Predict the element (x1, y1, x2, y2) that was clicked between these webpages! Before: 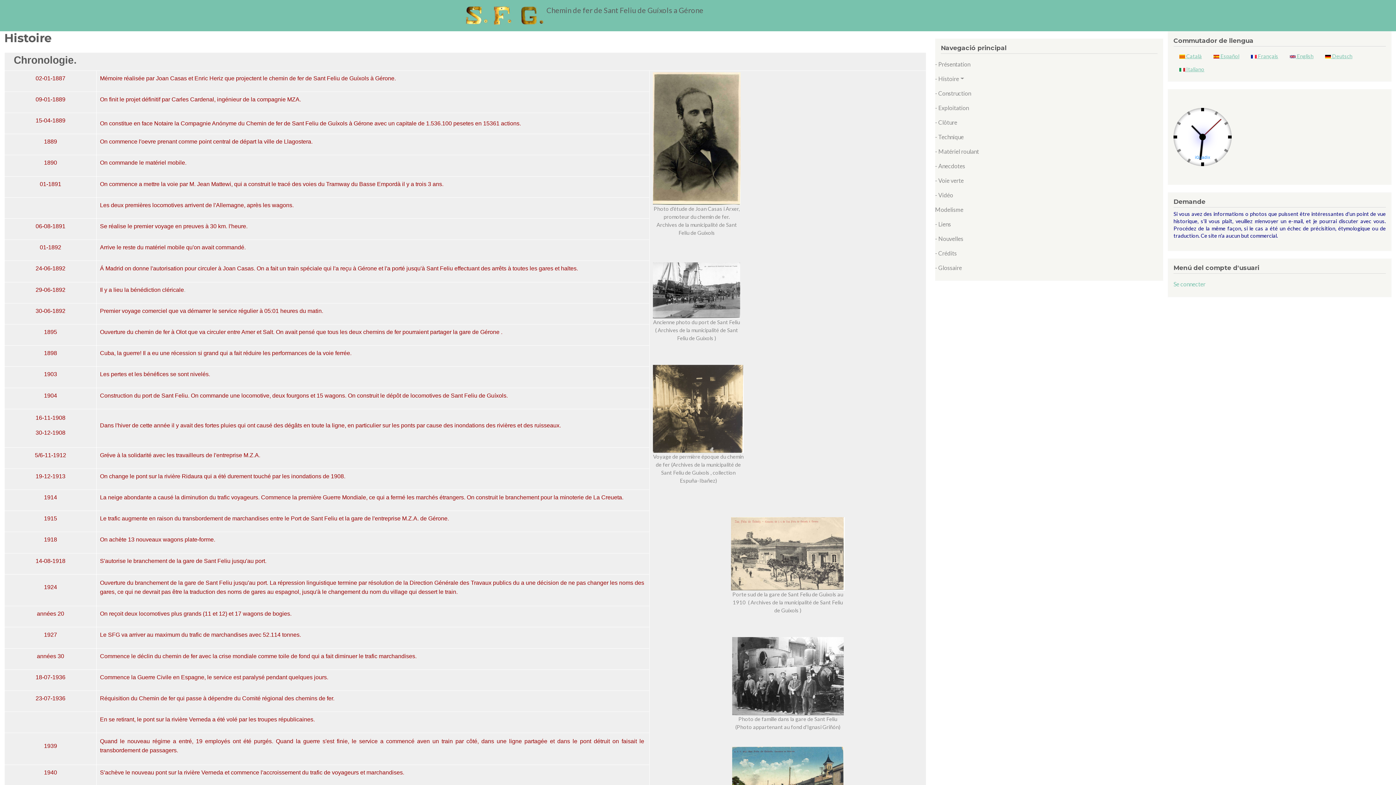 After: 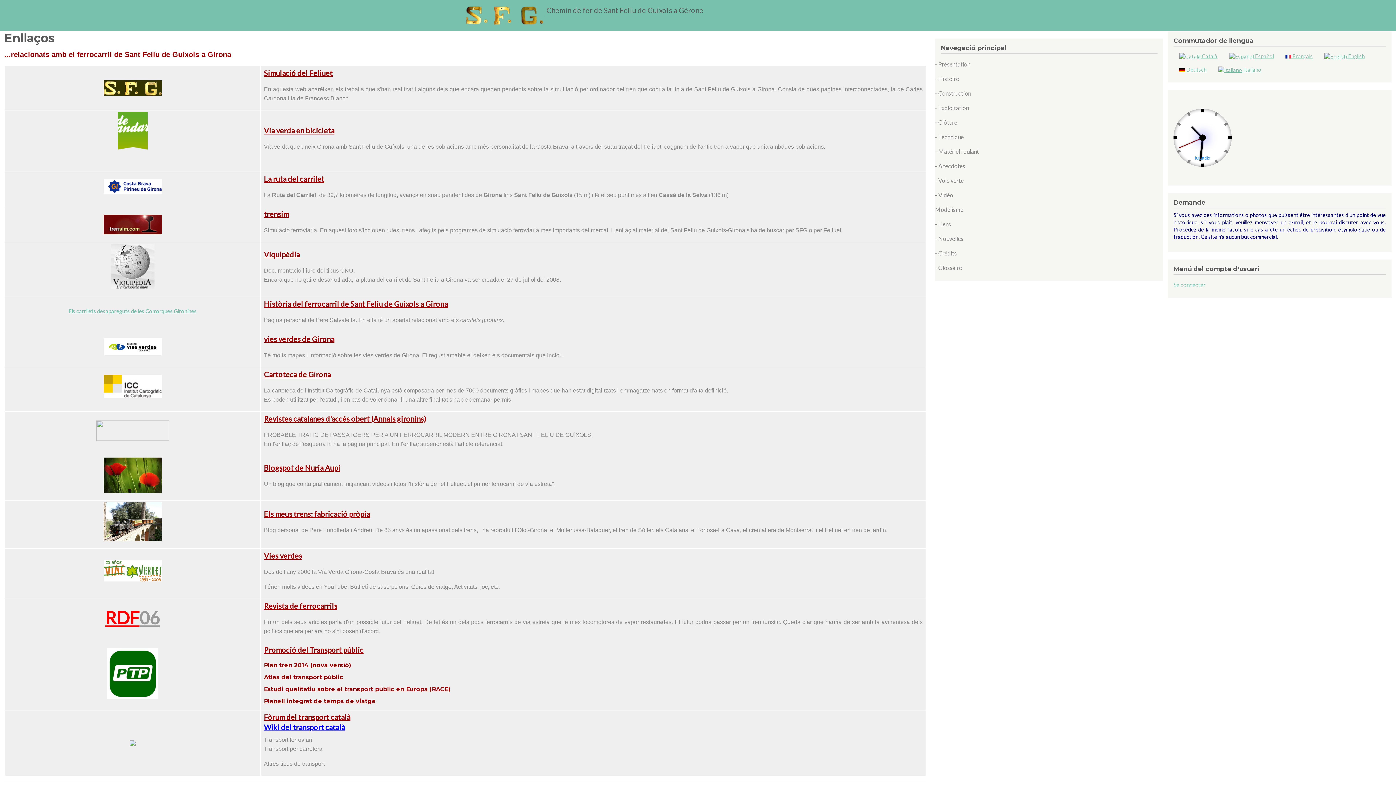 Action: label: - Liens bbox: (935, 216, 1163, 231)